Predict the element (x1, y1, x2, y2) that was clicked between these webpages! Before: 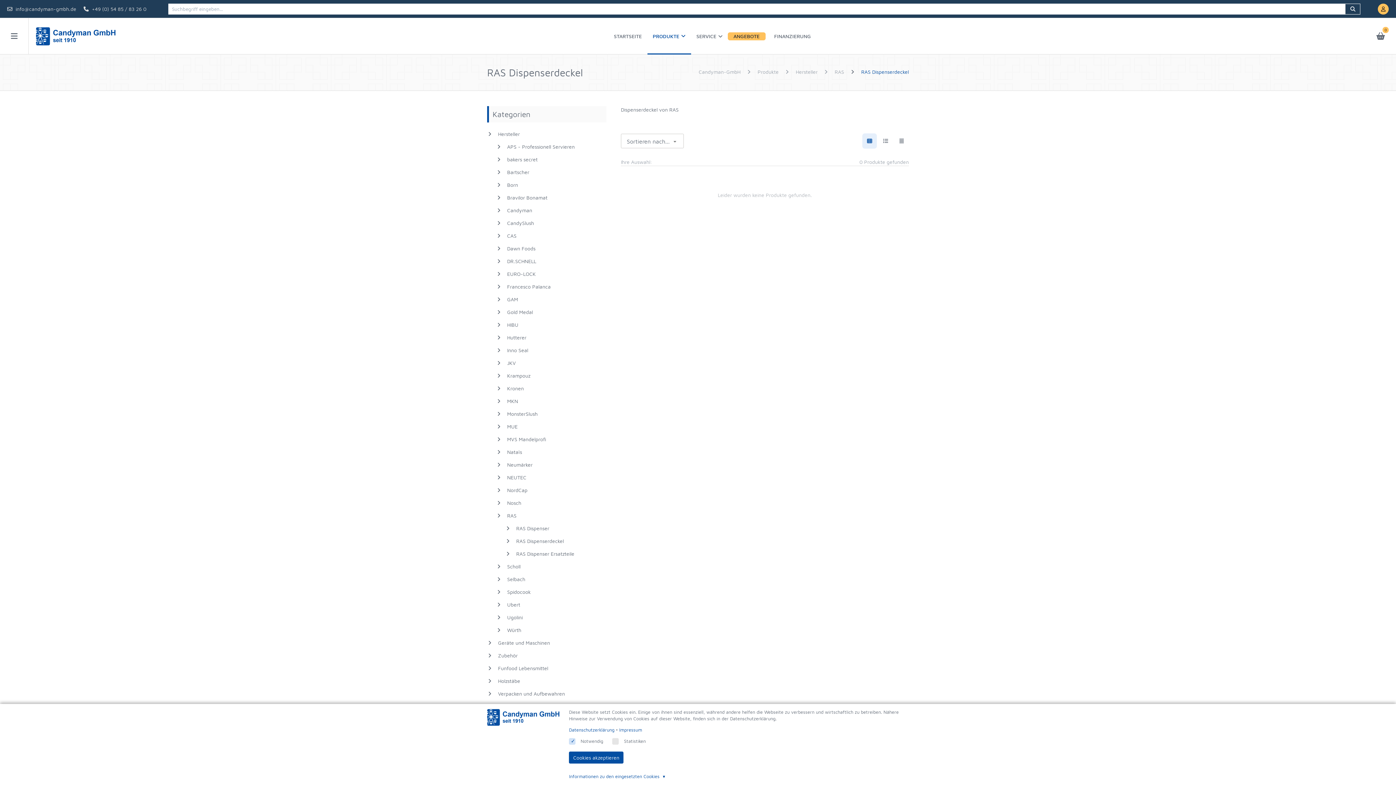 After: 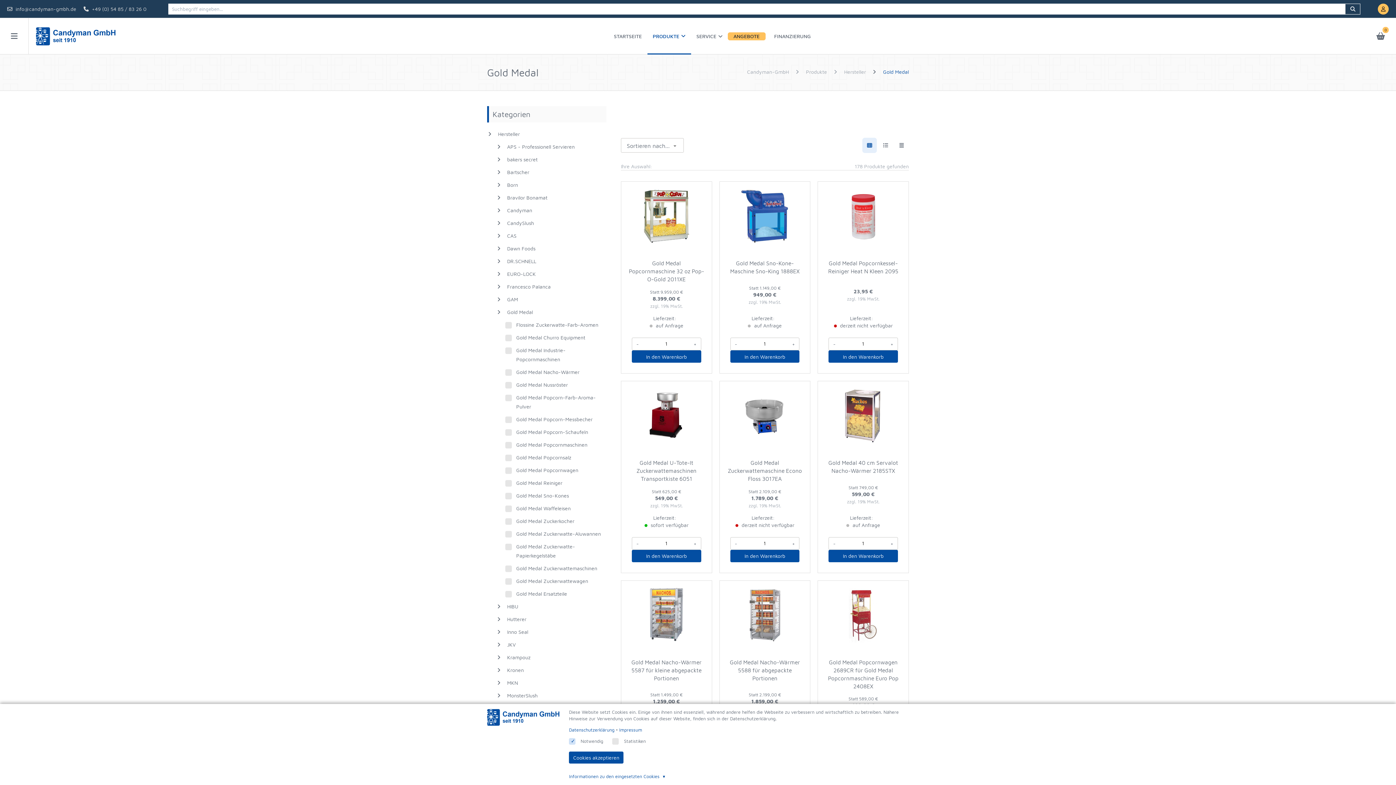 Action: bbox: (507, 305, 594, 318) label: Gold Medal